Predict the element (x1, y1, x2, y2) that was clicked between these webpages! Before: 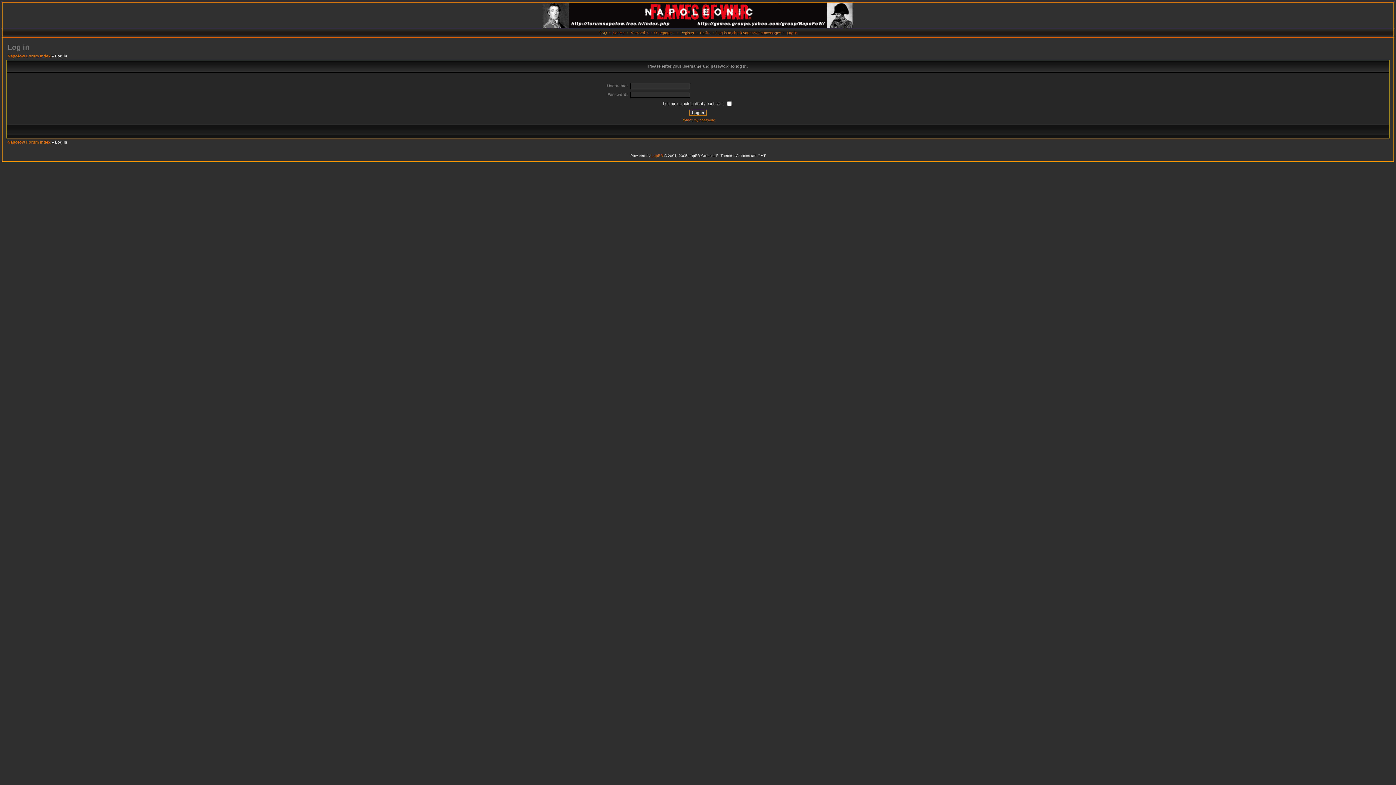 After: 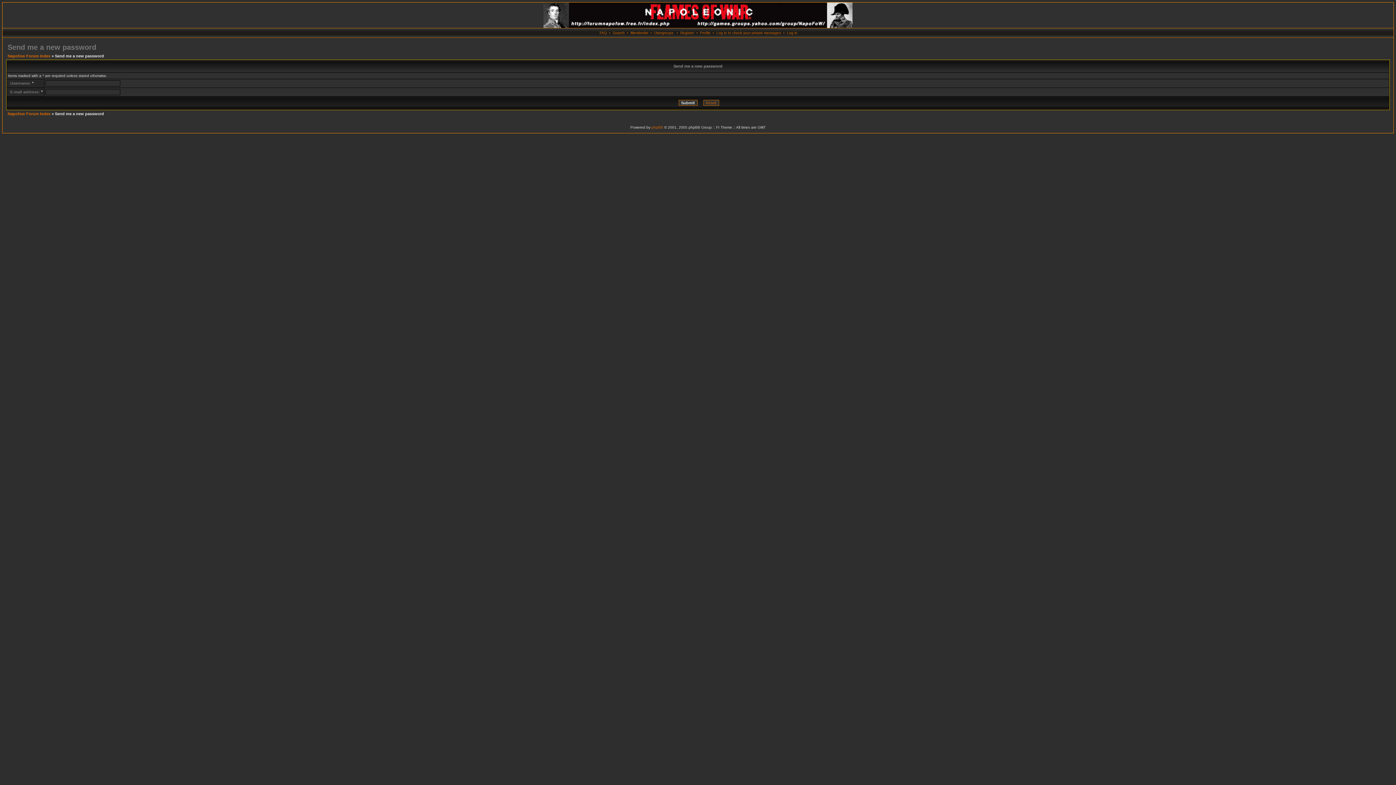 Action: bbox: (680, 118, 715, 122) label: I forgot my password